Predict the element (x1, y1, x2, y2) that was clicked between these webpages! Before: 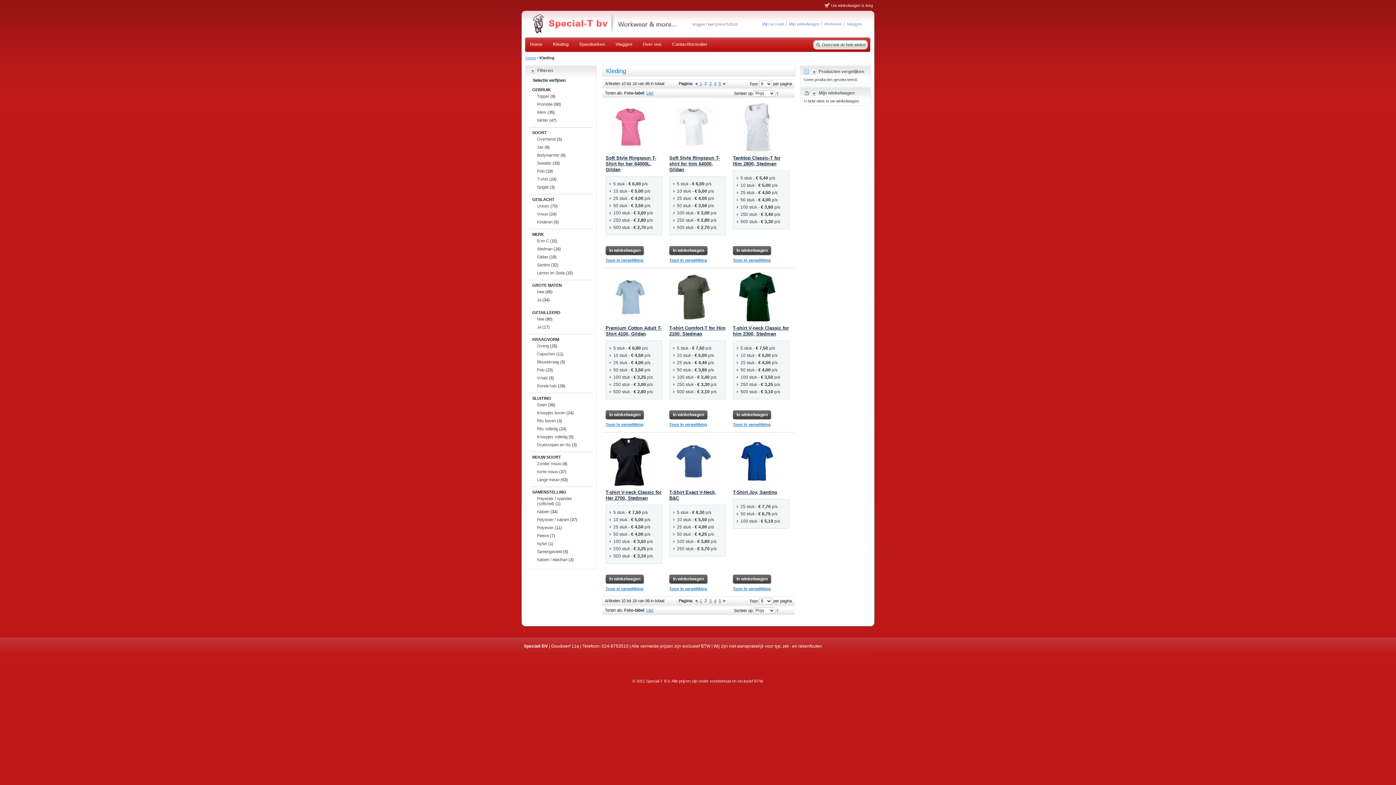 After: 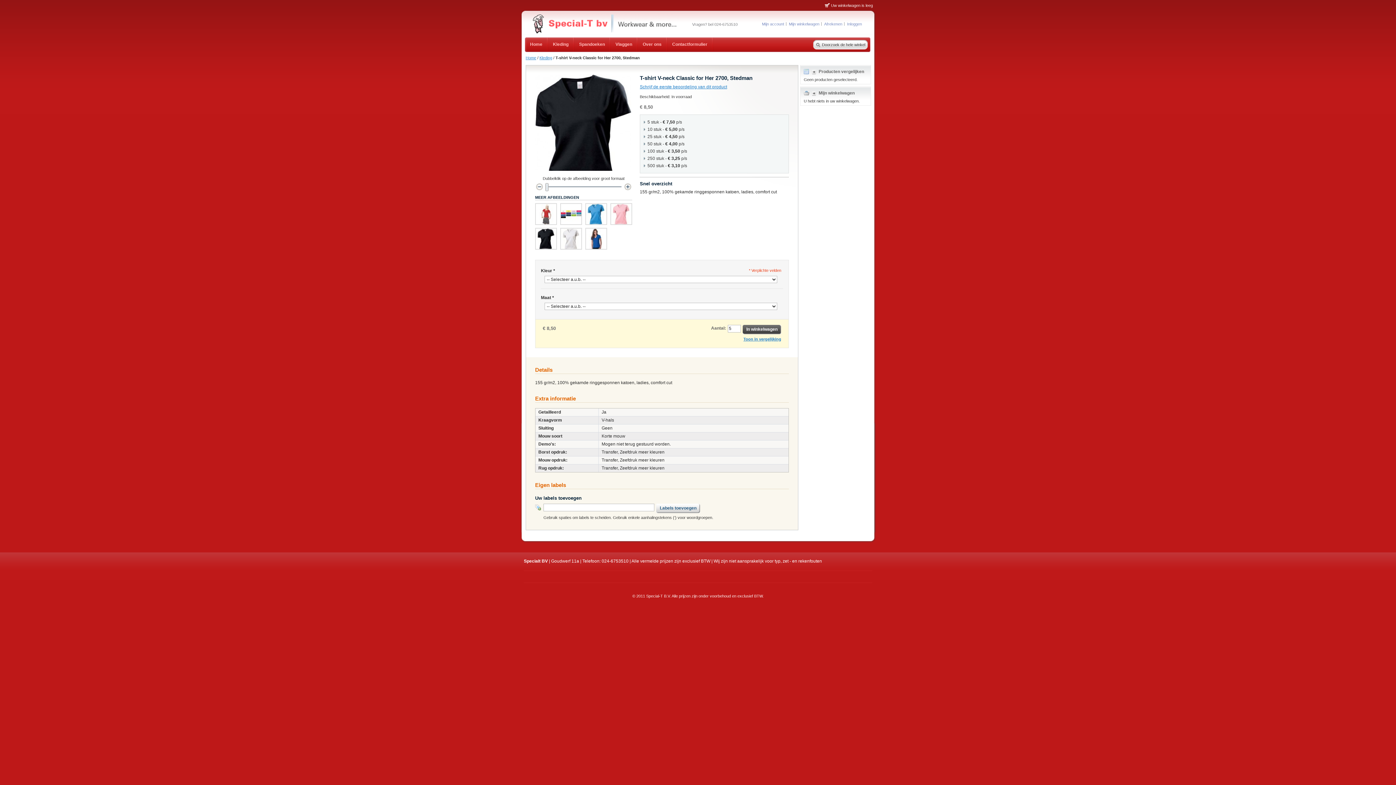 Action: bbox: (605, 437, 654, 486)